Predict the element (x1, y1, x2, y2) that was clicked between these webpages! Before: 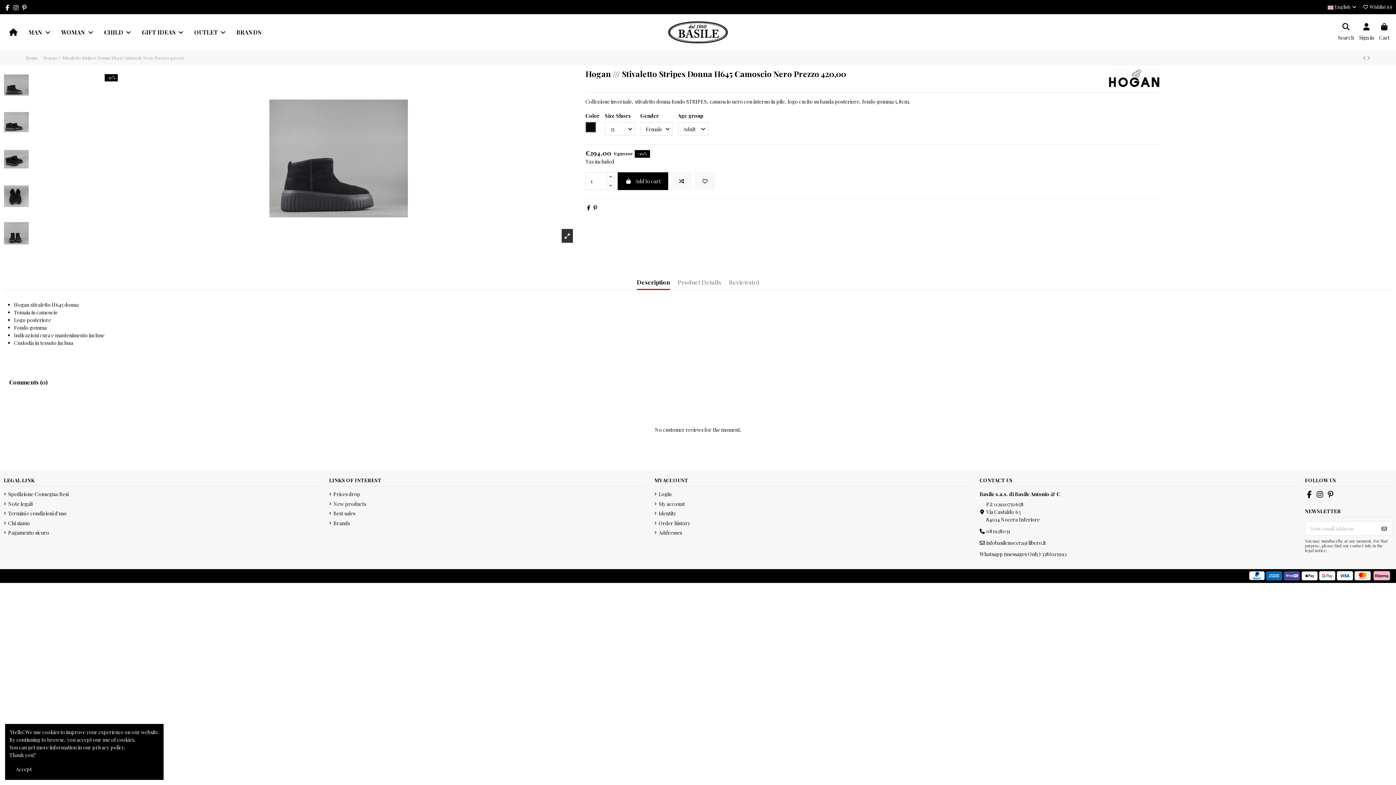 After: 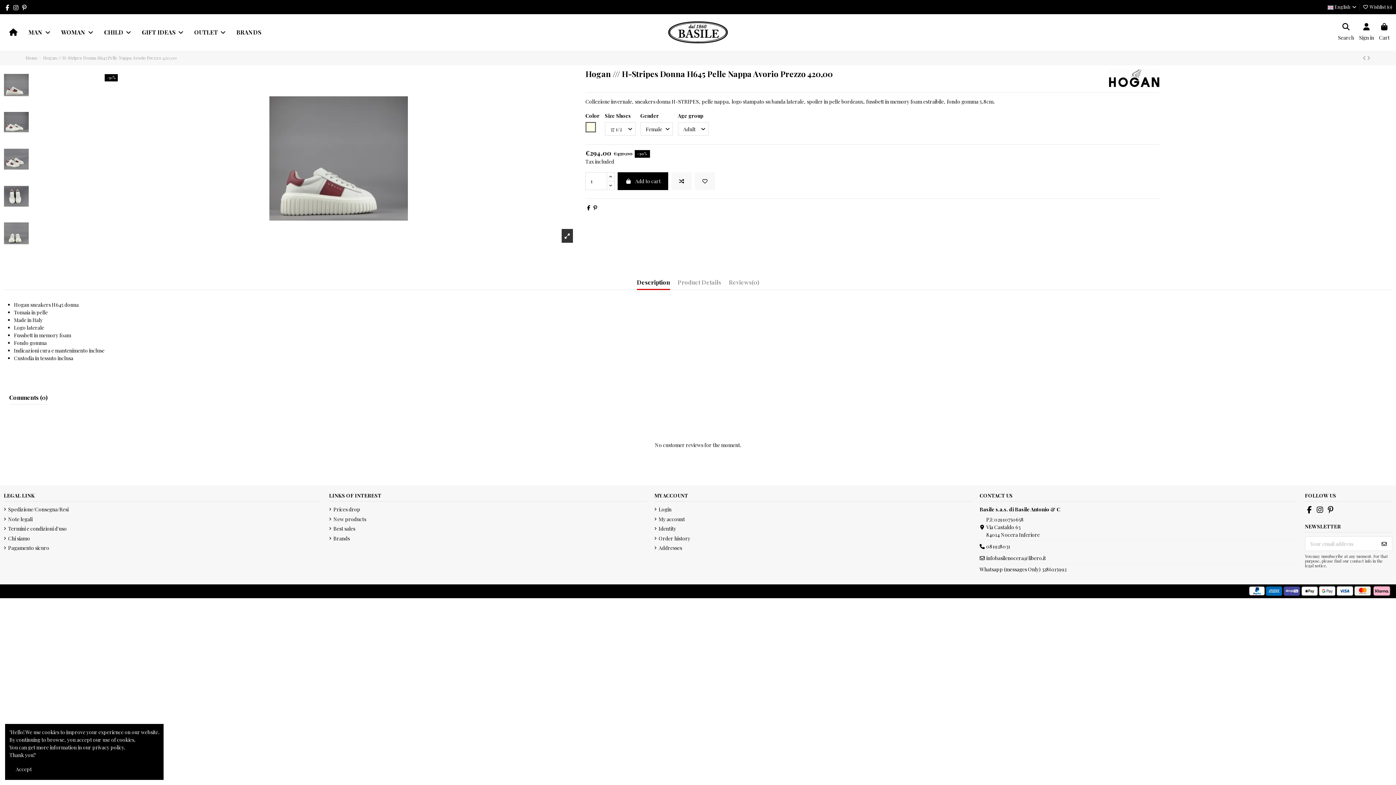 Action: label:   bbox: (1363, 54, 1367, 61)